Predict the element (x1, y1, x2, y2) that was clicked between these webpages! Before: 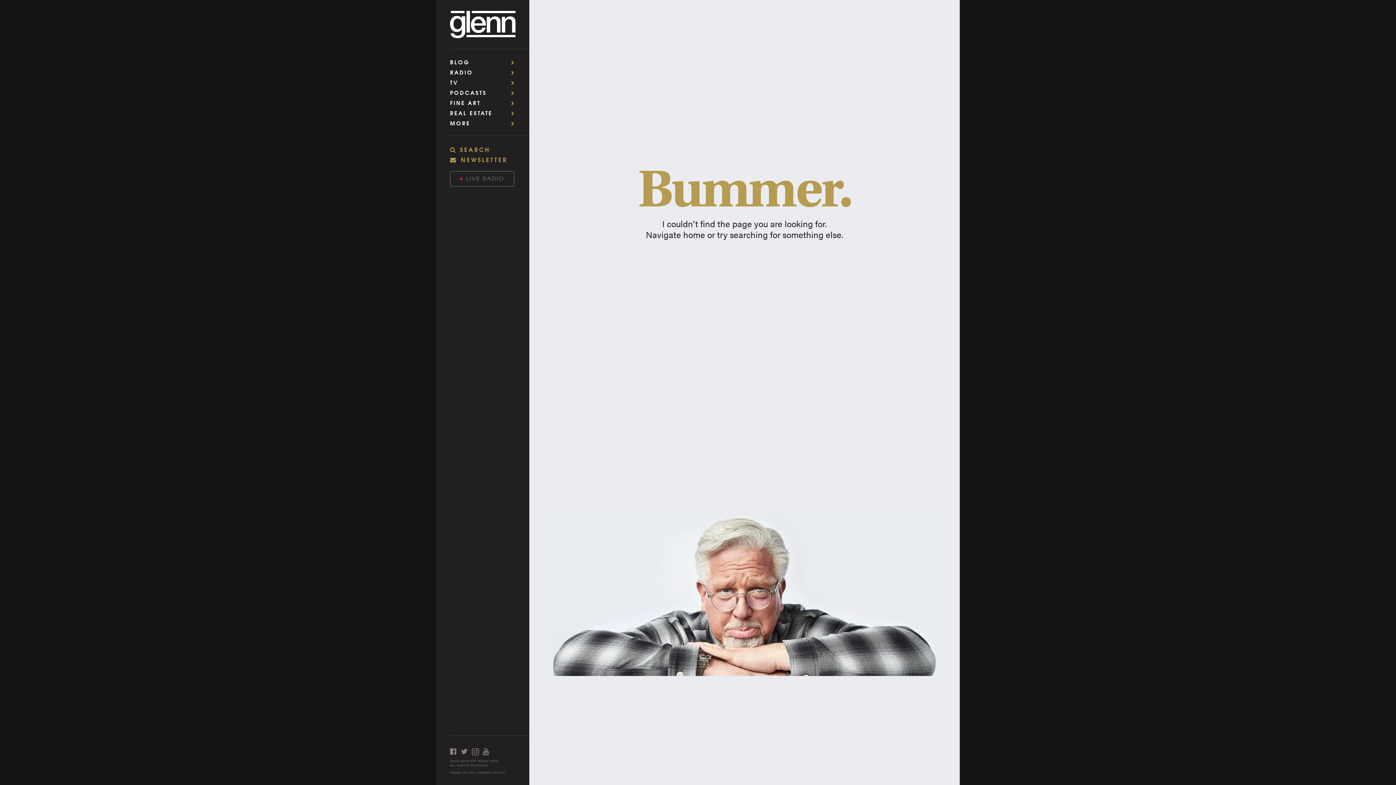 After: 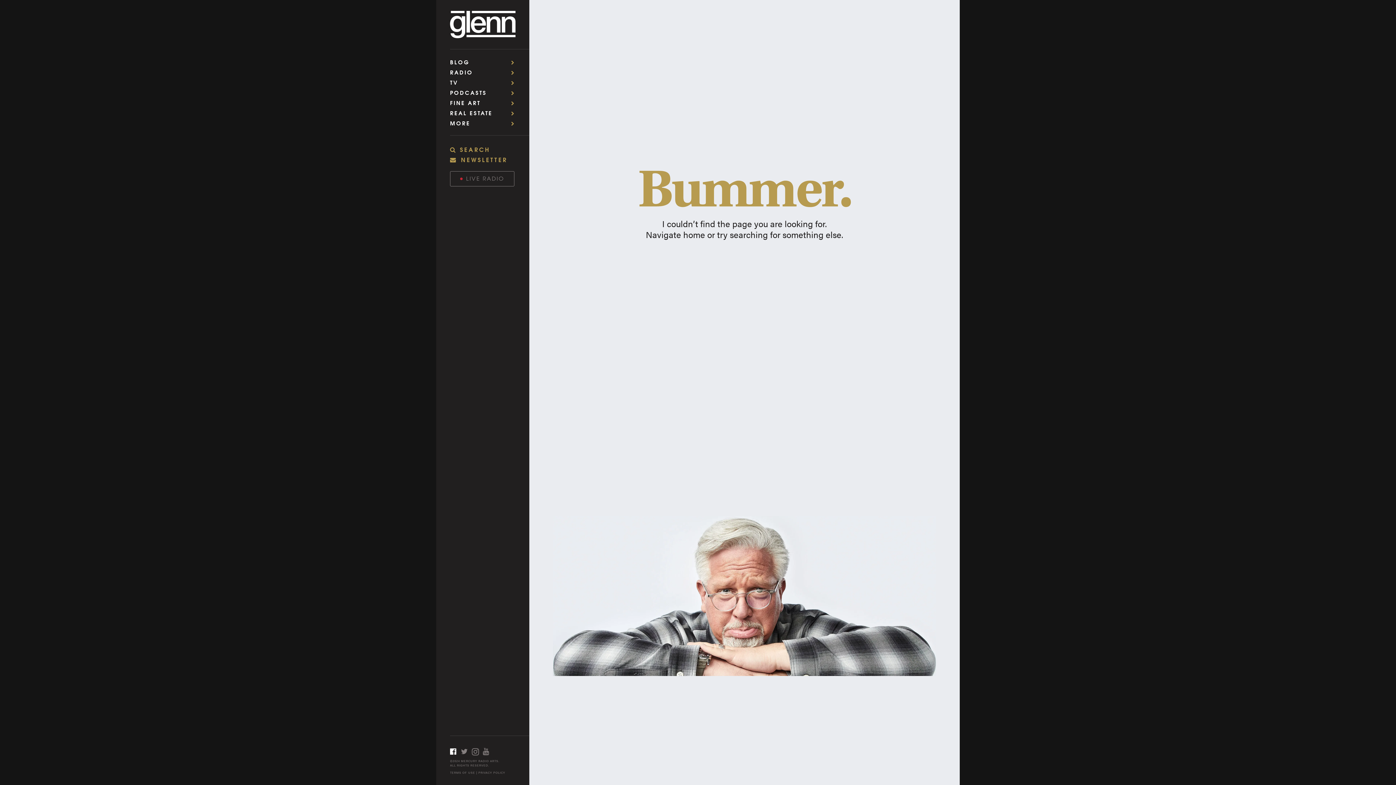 Action: bbox: (450, 745, 461, 758) label: Open facebook